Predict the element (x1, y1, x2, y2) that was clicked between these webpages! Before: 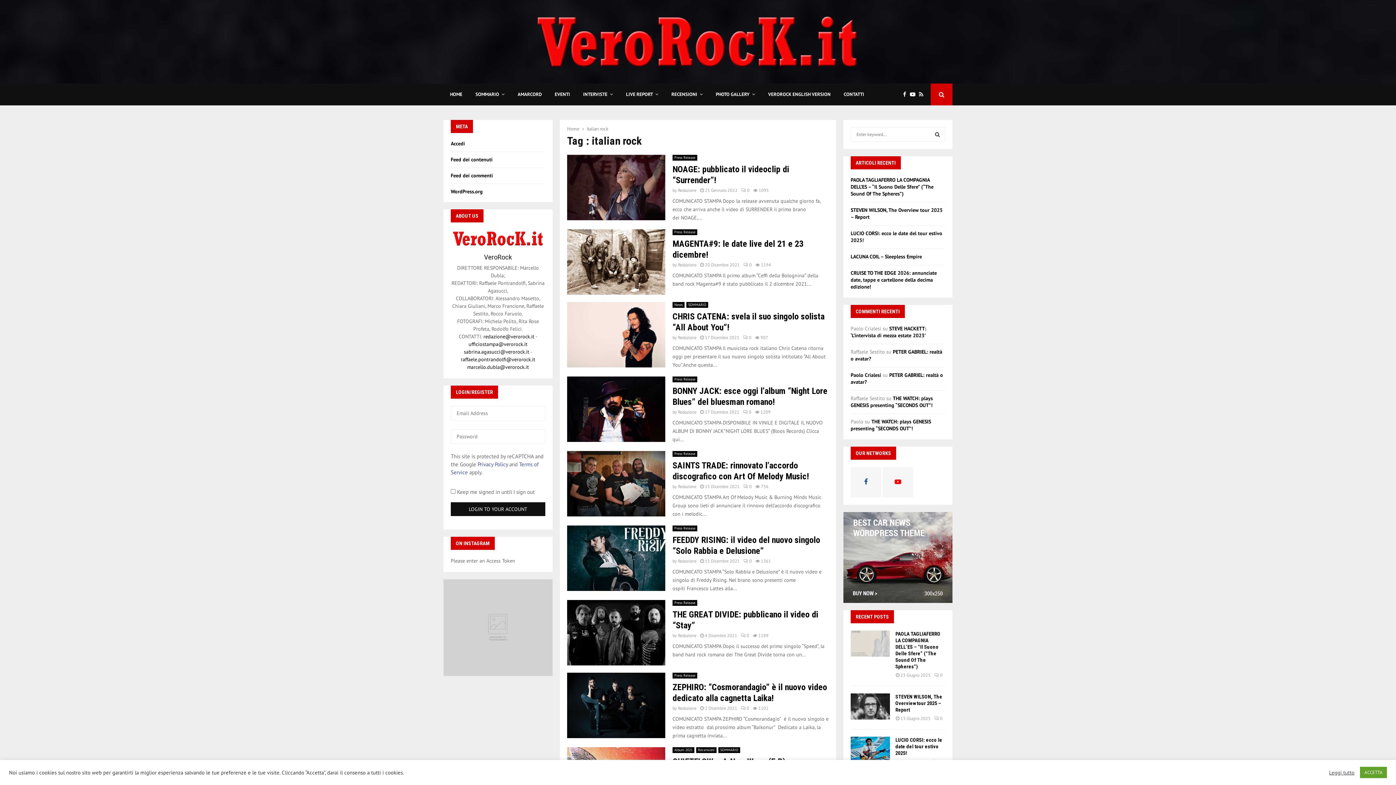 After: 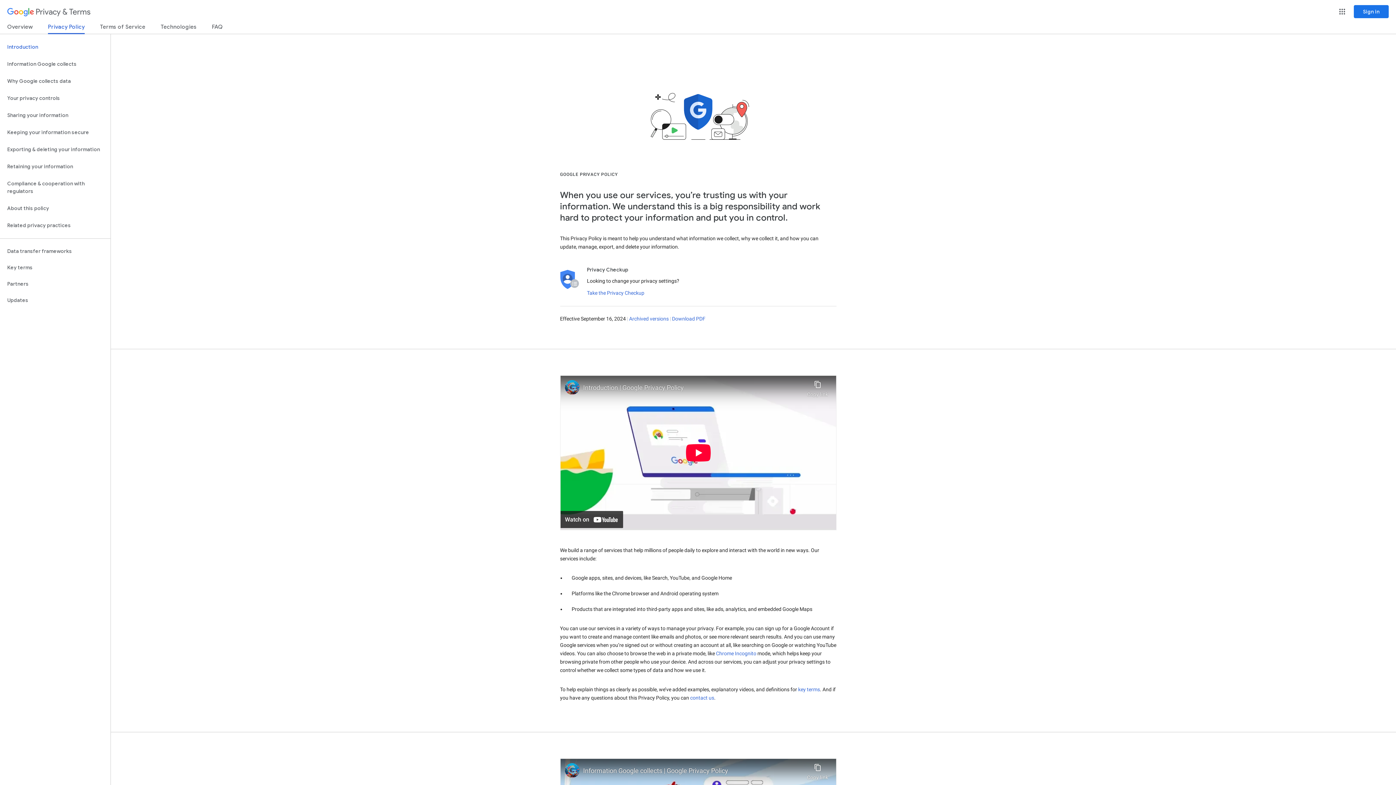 Action: label: Privacy Policy bbox: (477, 460, 508, 467)